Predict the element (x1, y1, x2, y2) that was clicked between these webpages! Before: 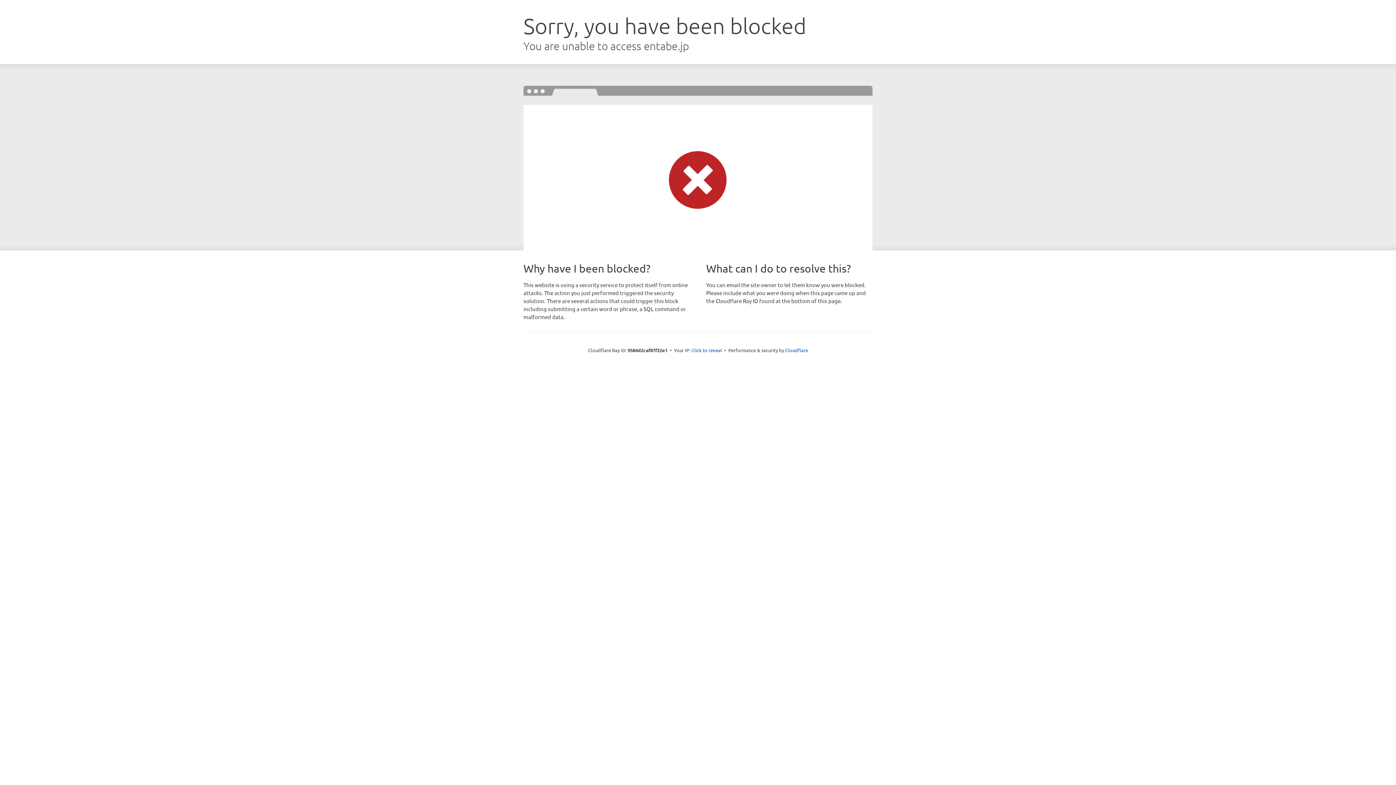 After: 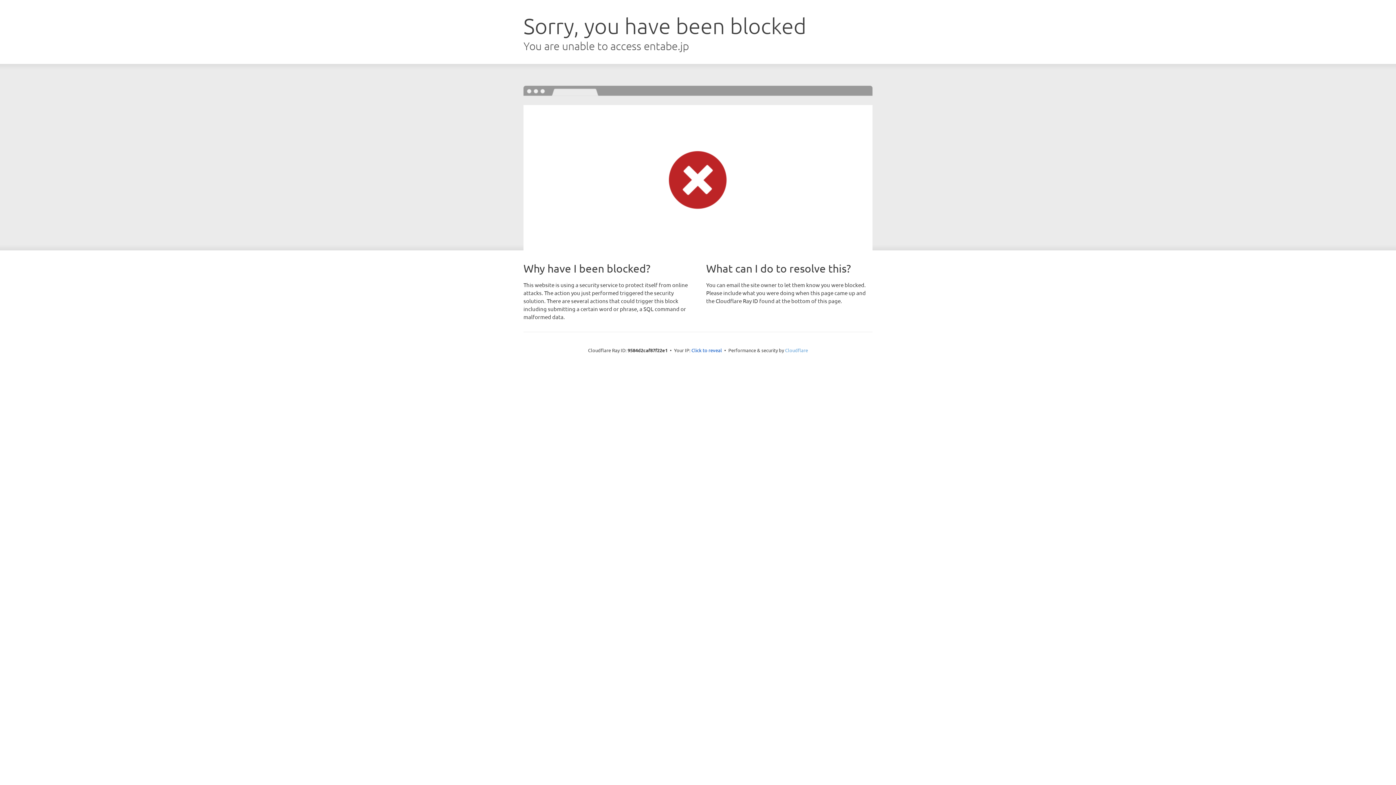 Action: label: Cloudflare bbox: (785, 347, 808, 353)